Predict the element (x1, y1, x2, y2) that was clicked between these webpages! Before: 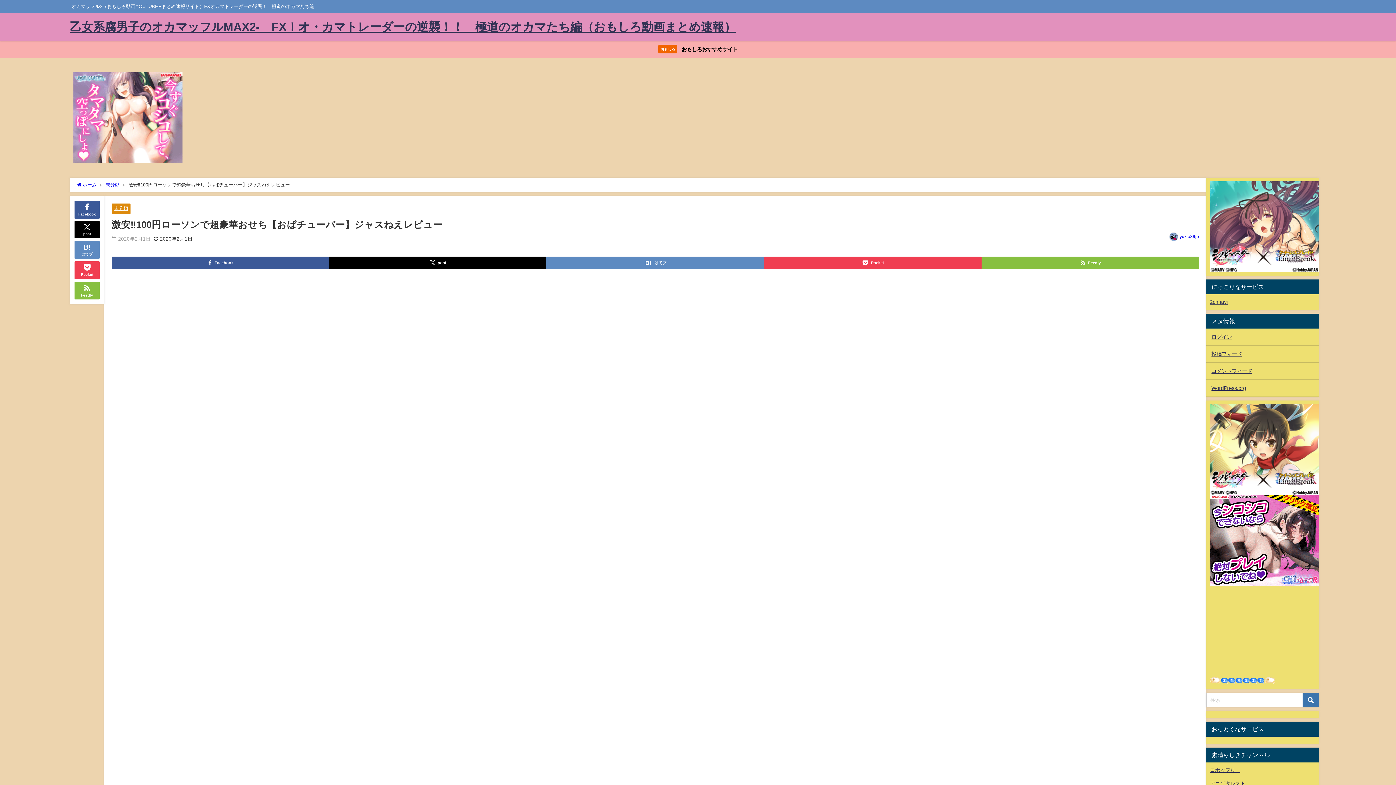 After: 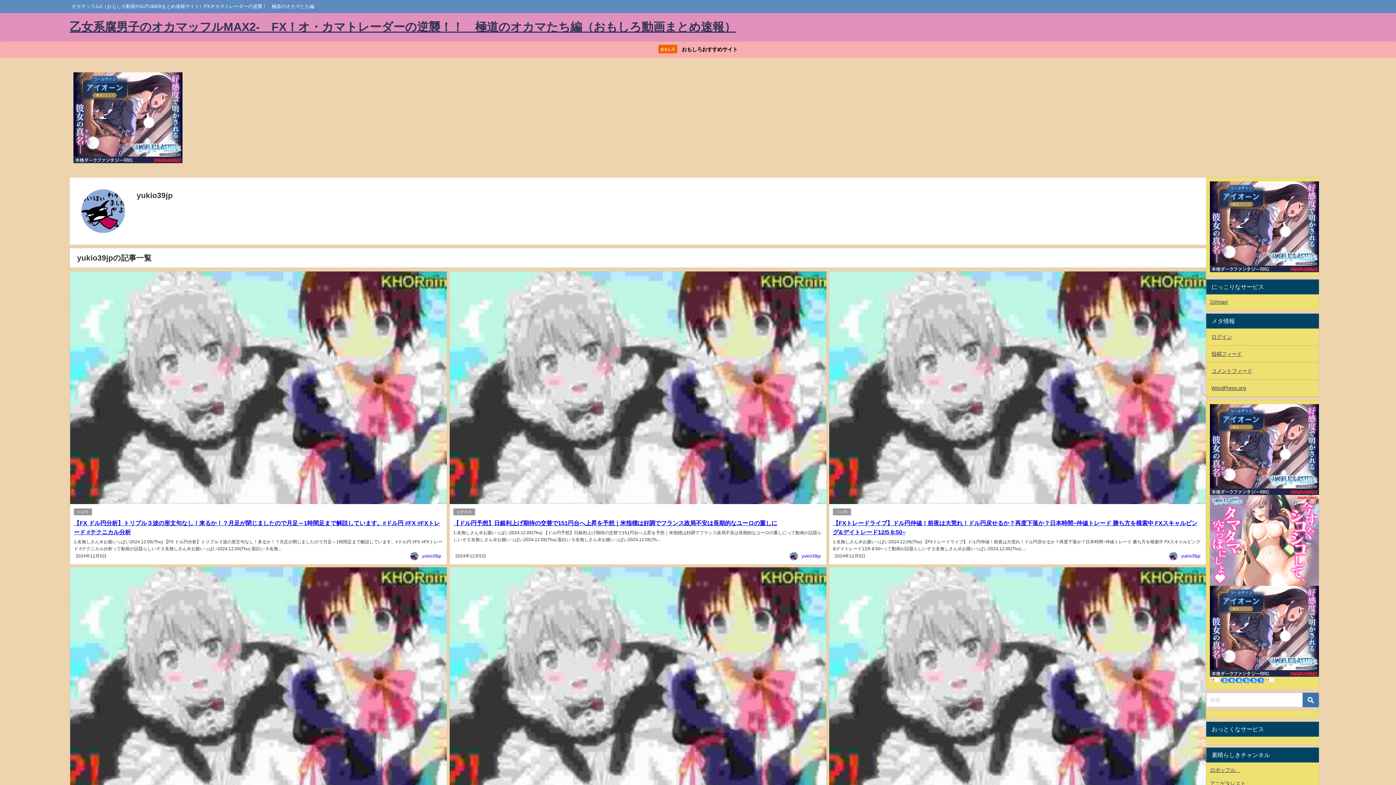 Action: bbox: (1180, 234, 1199, 239) label: yukio39jp